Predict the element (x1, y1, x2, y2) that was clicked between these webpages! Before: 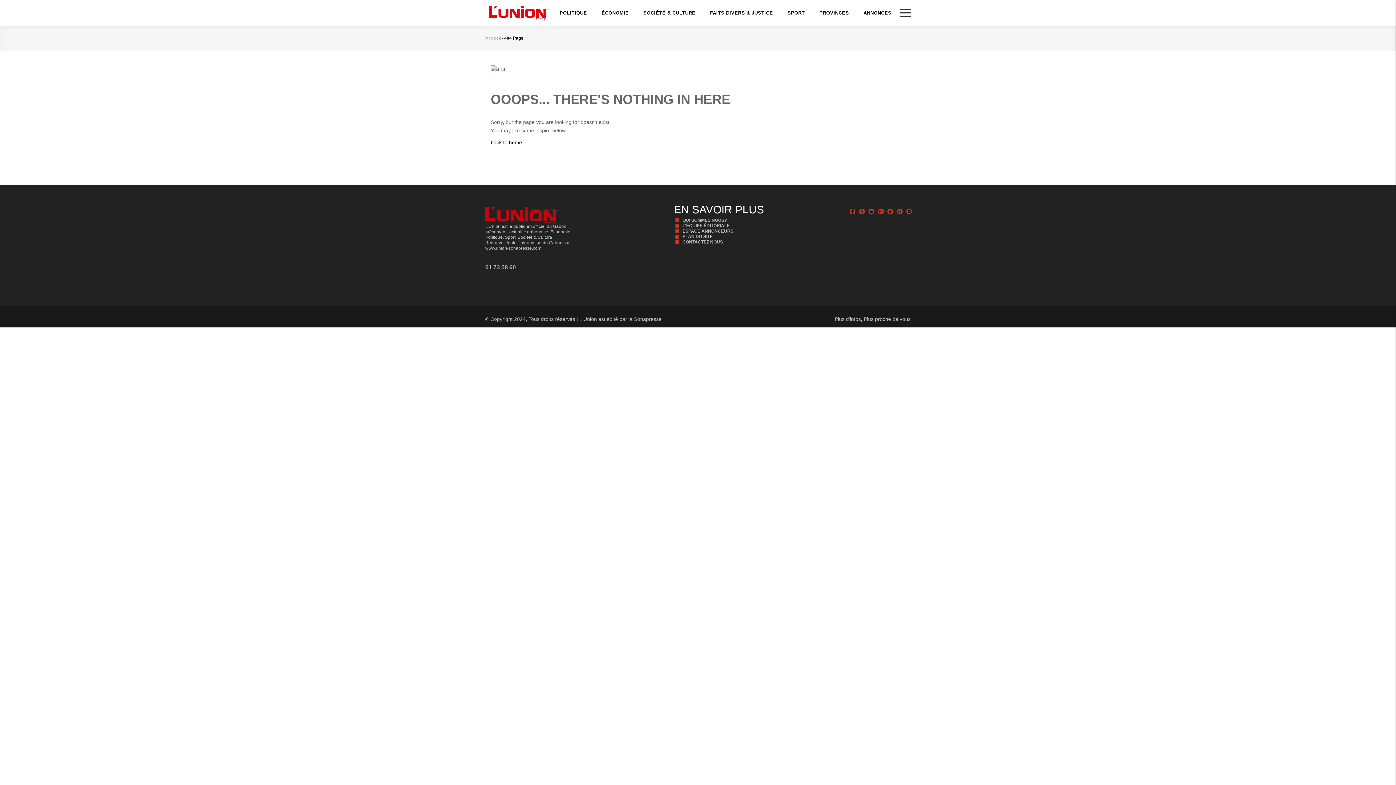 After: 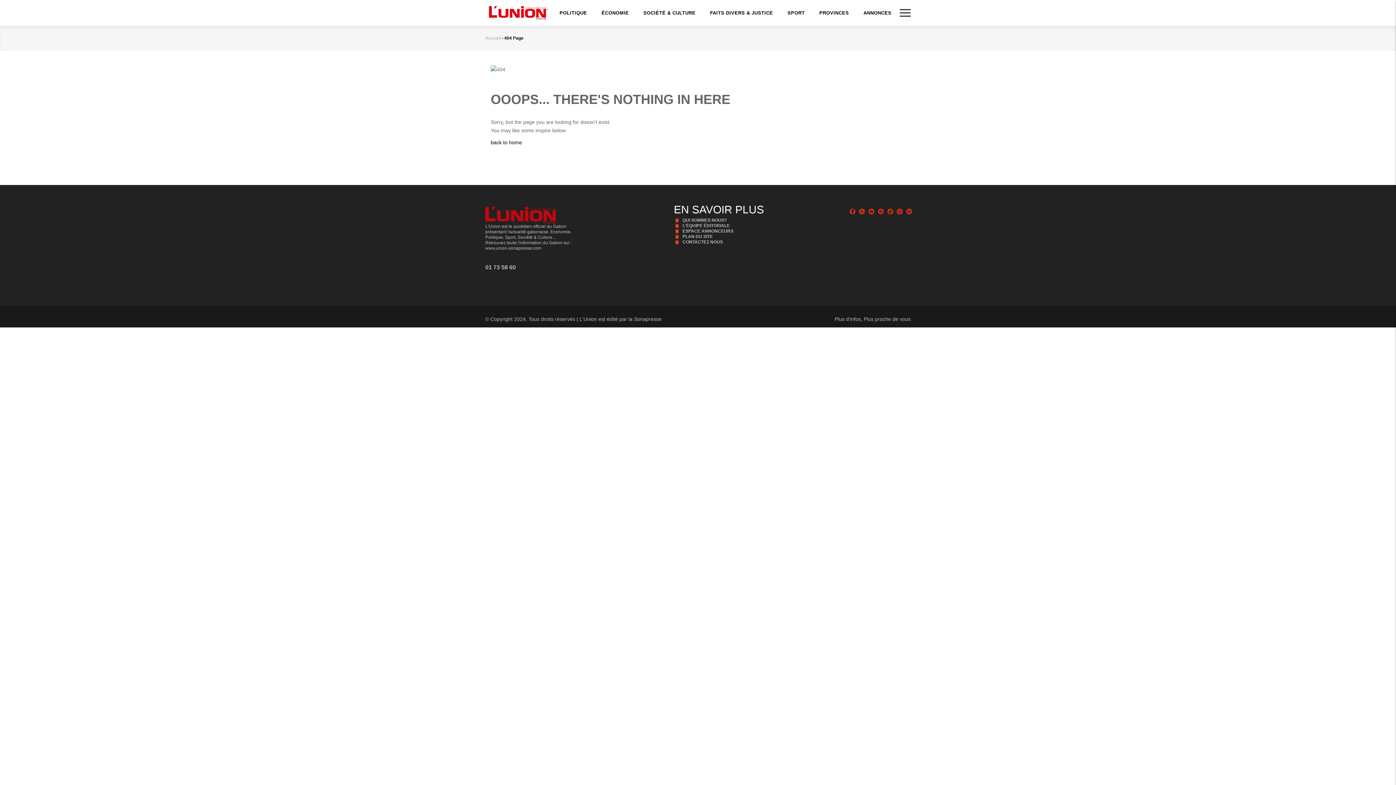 Action: bbox: (856, 0, 899, 25) label: ANNONCES